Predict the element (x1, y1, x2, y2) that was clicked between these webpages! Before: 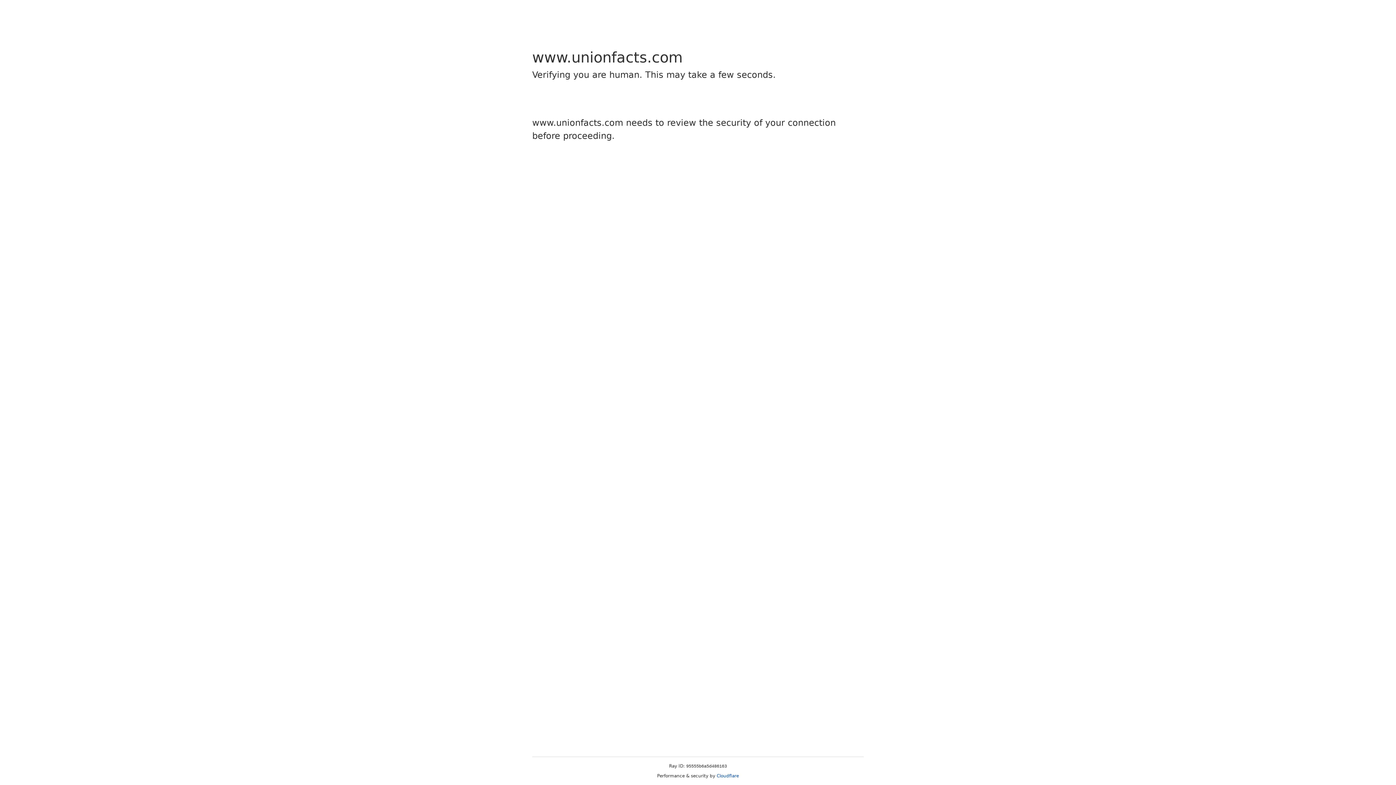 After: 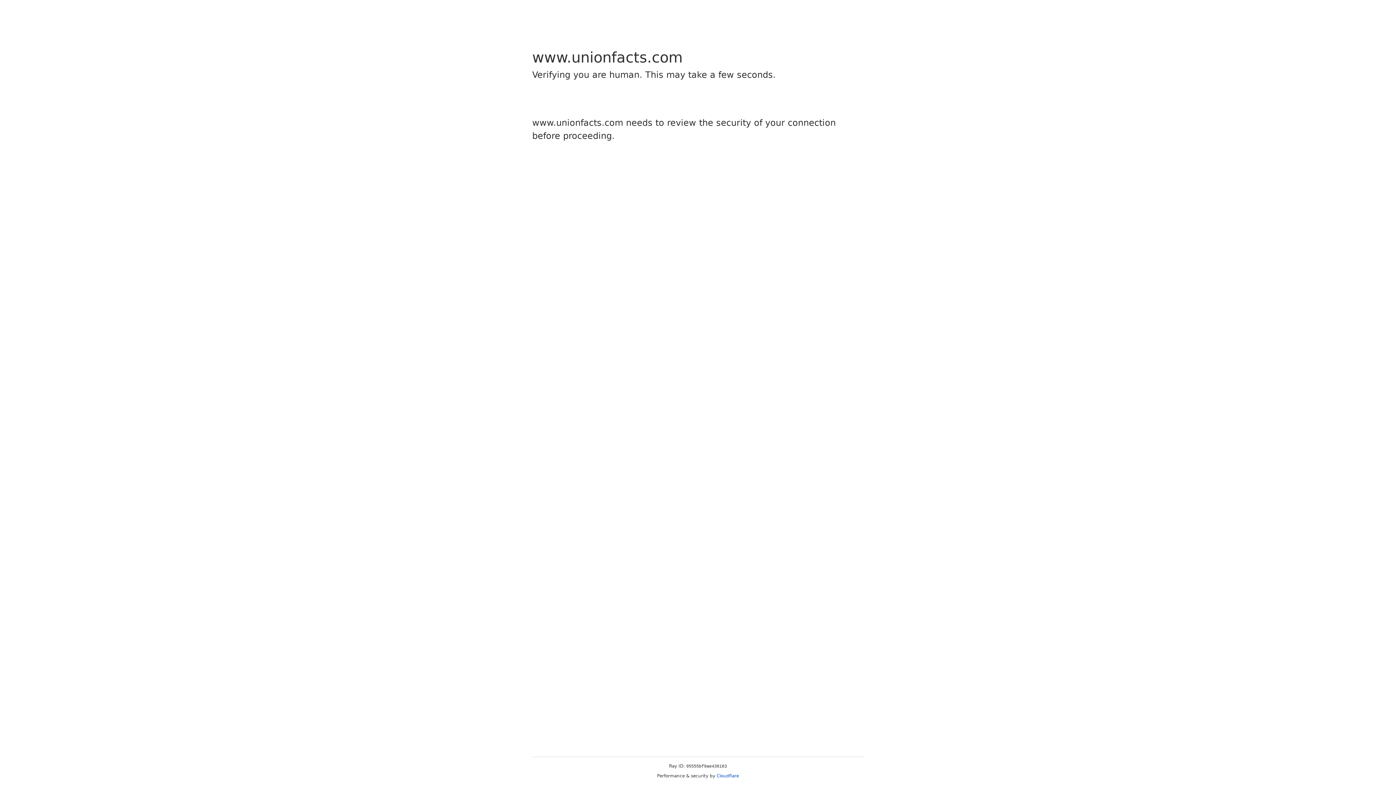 Action: bbox: (716, 773, 739, 778) label: Cloudflare